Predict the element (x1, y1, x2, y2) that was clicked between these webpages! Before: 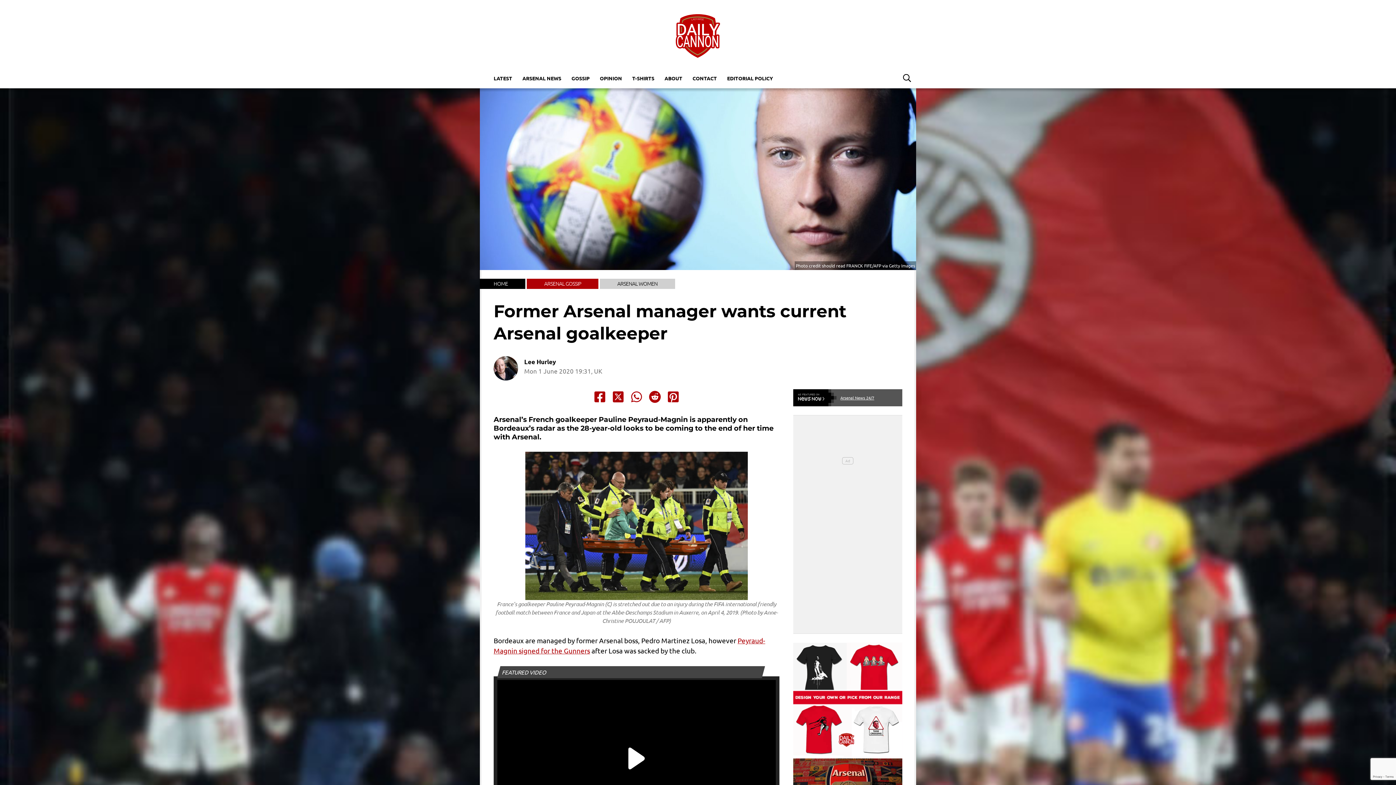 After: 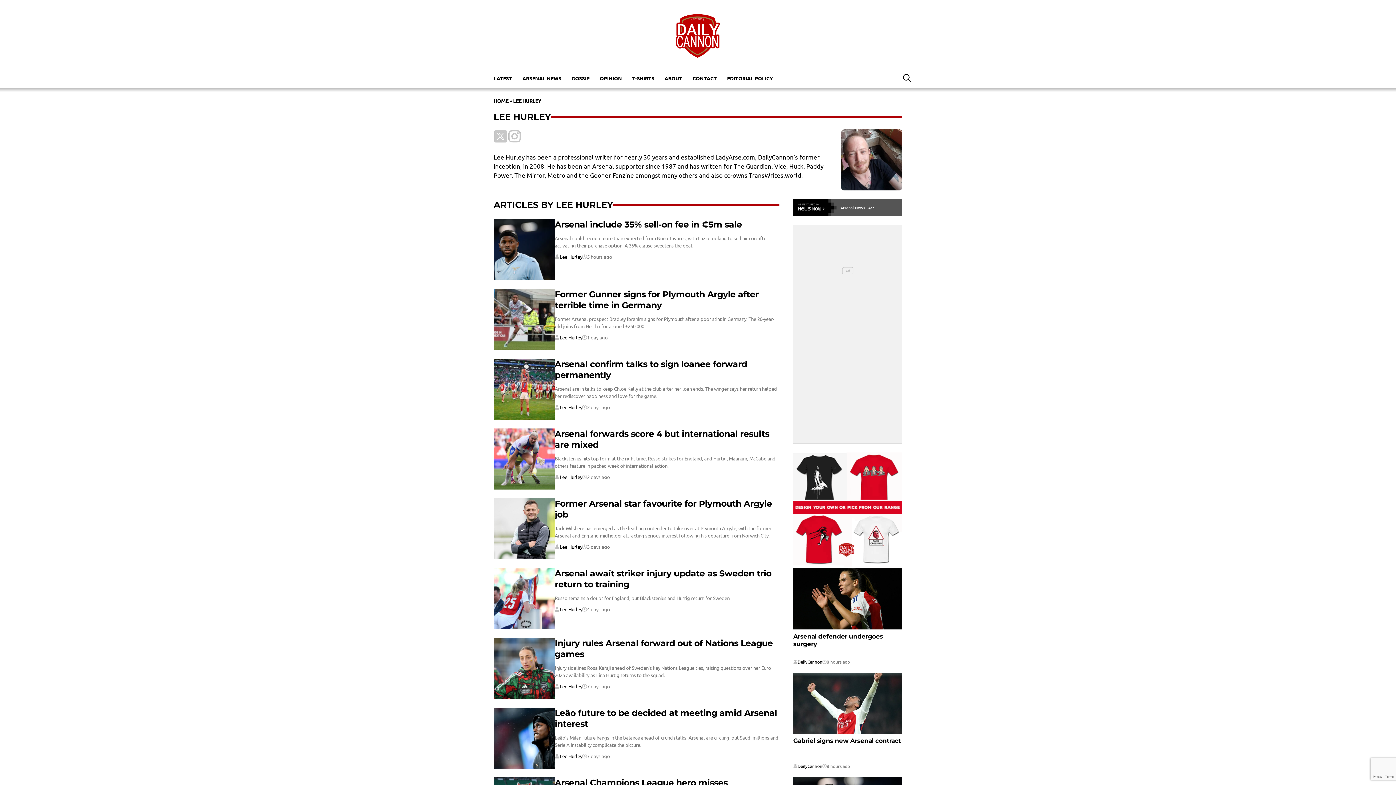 Action: bbox: (524, 359, 555, 364) label: Lee Hurley